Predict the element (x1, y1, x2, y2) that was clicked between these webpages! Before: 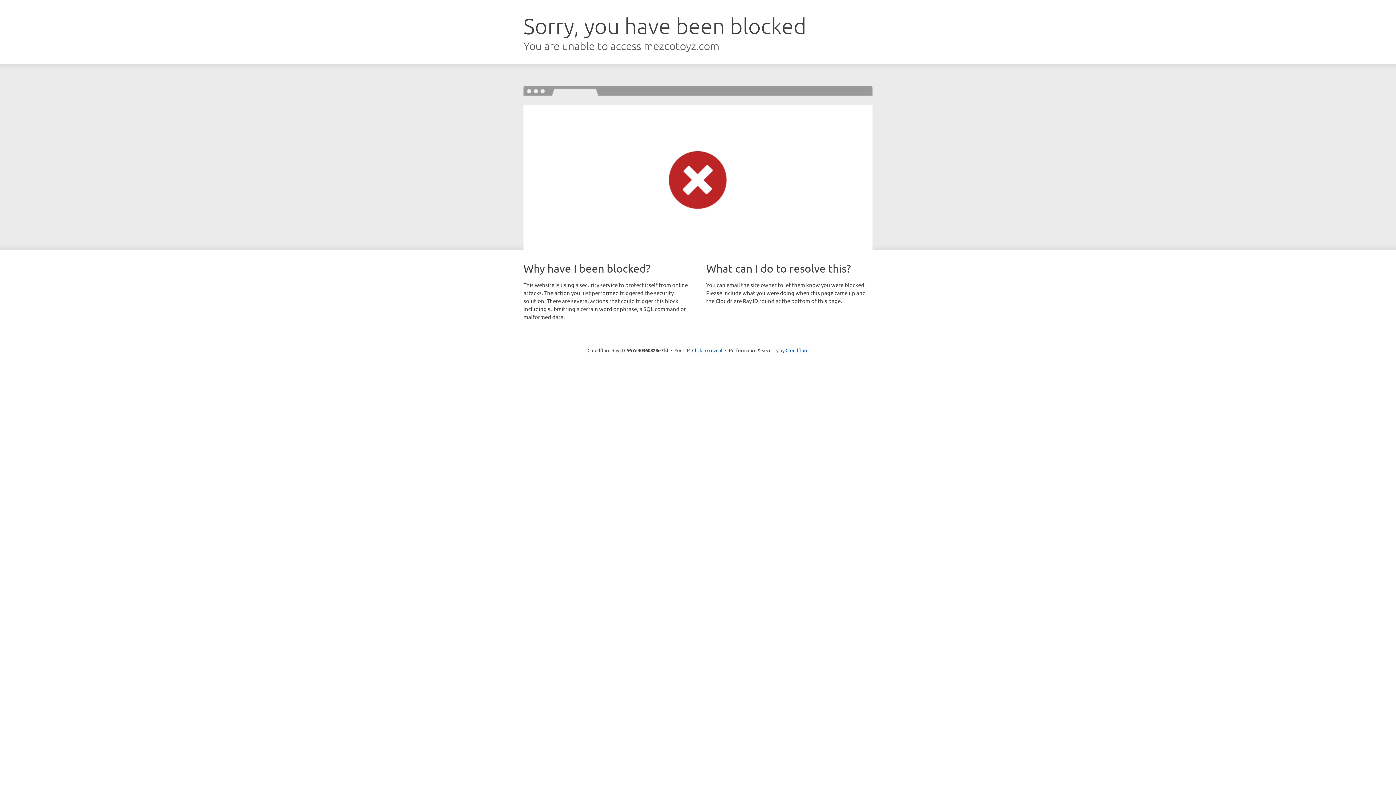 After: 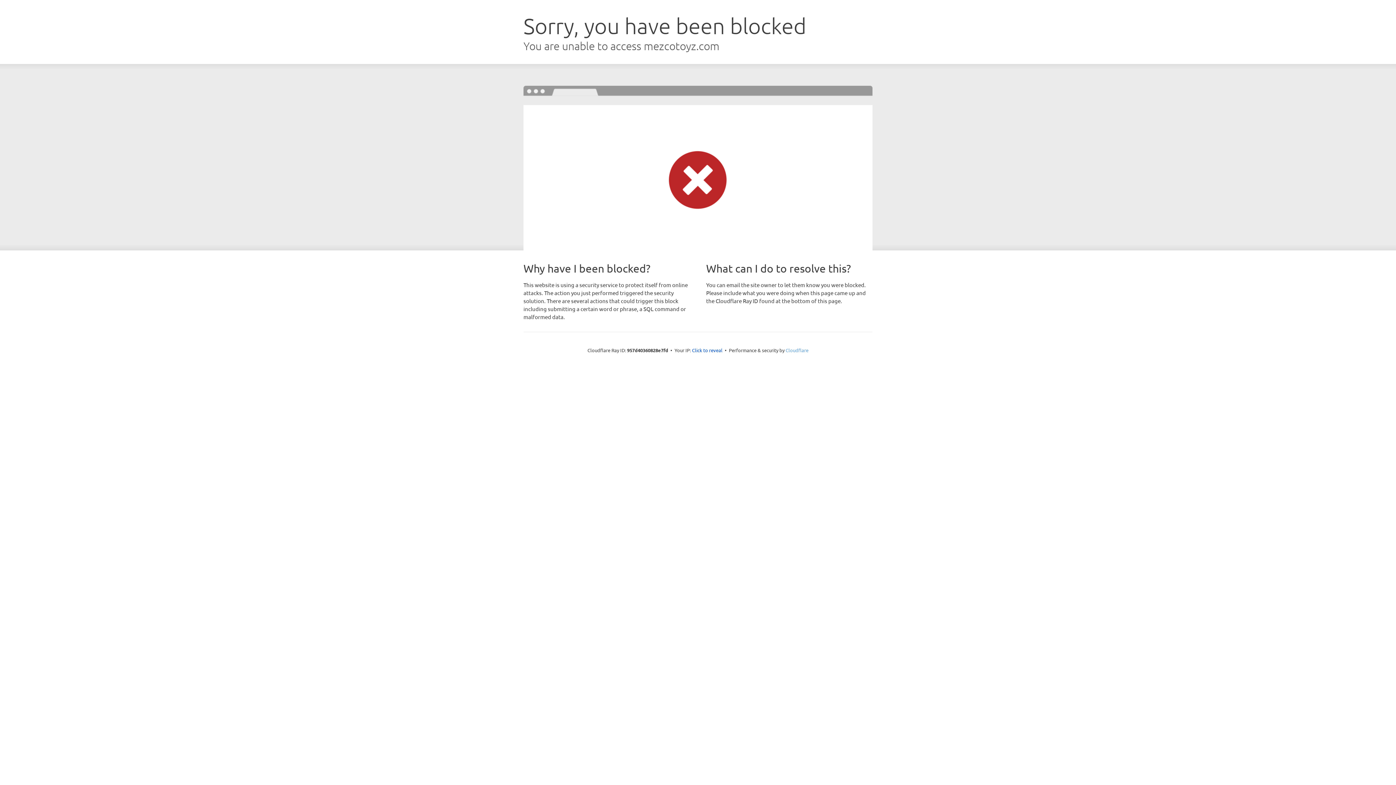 Action: bbox: (785, 347, 808, 353) label: Cloudflare